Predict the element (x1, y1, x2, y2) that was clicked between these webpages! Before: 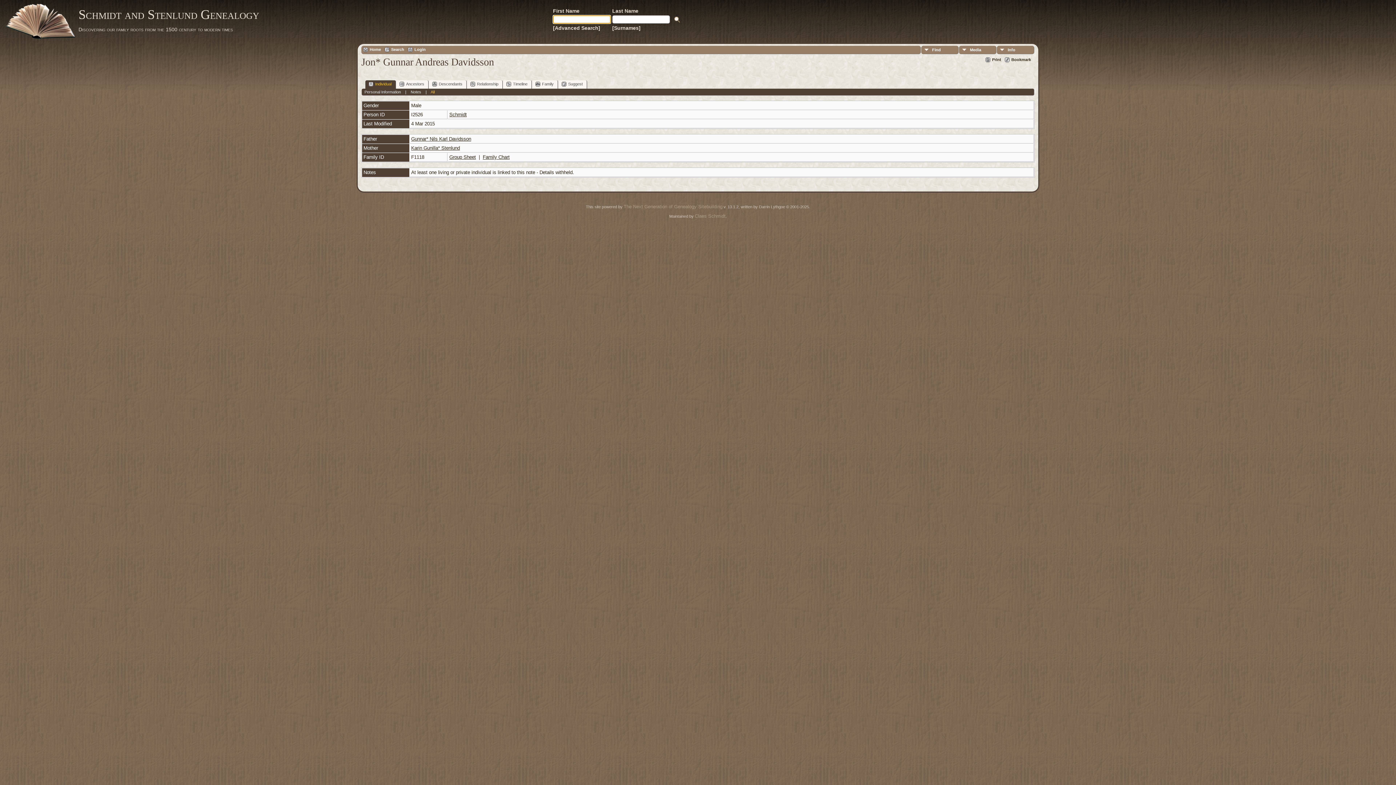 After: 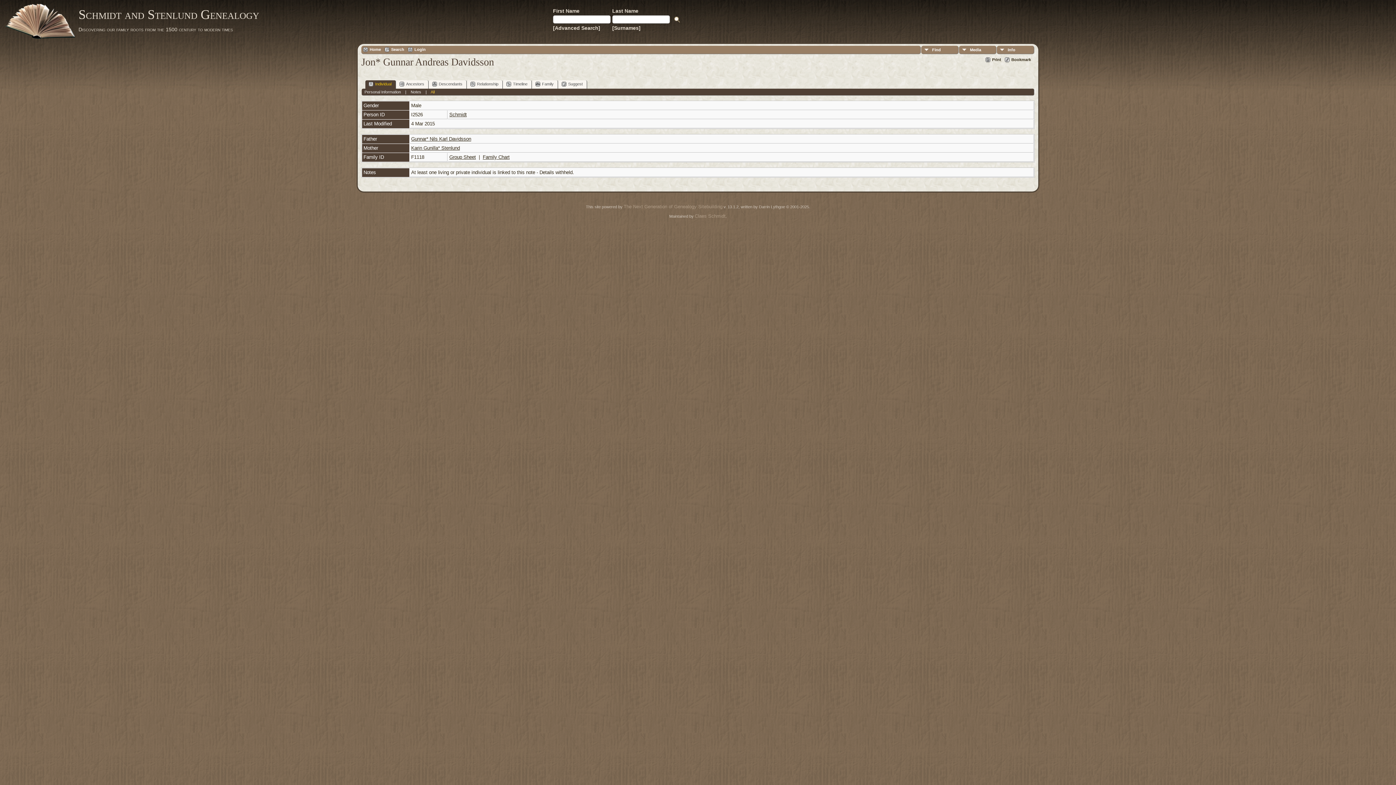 Action: label: All bbox: (430, 89, 434, 94)